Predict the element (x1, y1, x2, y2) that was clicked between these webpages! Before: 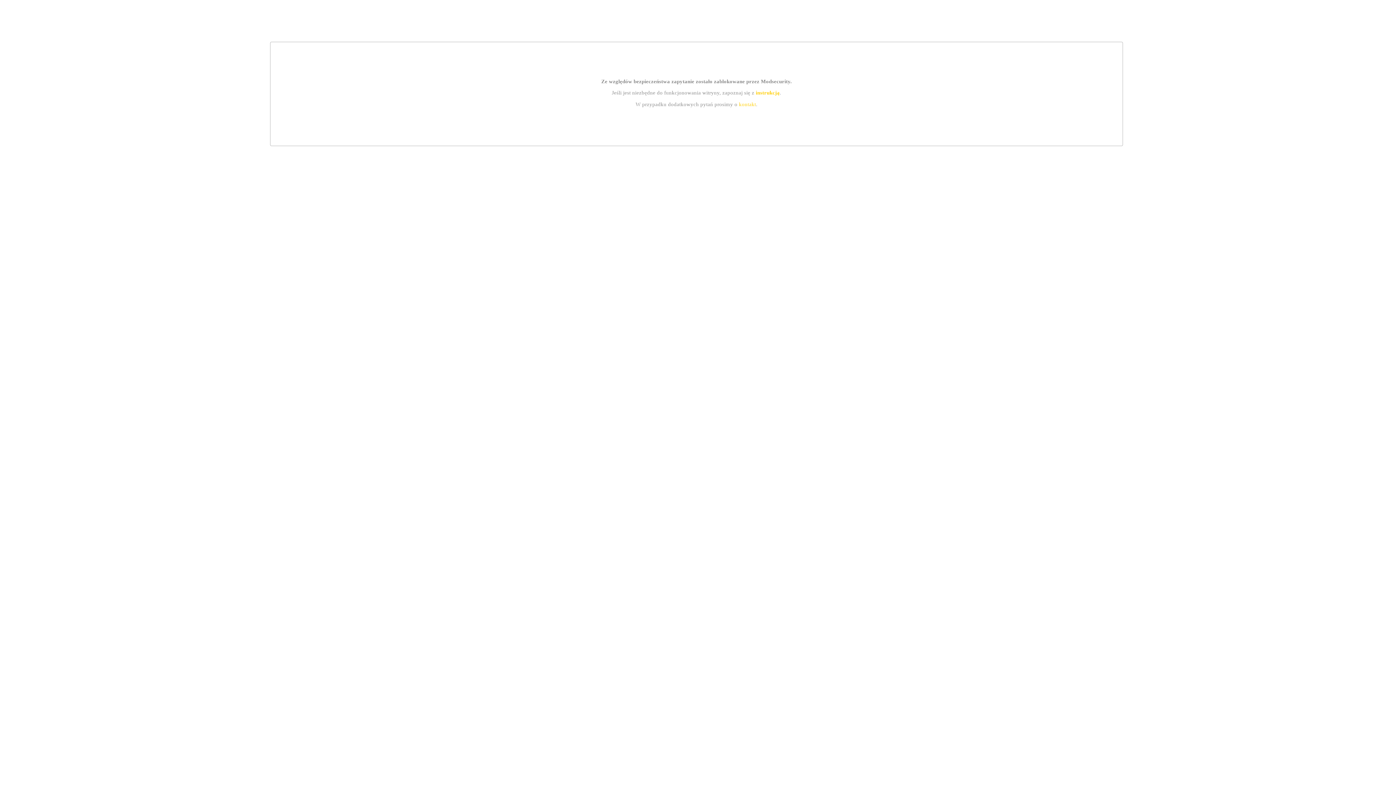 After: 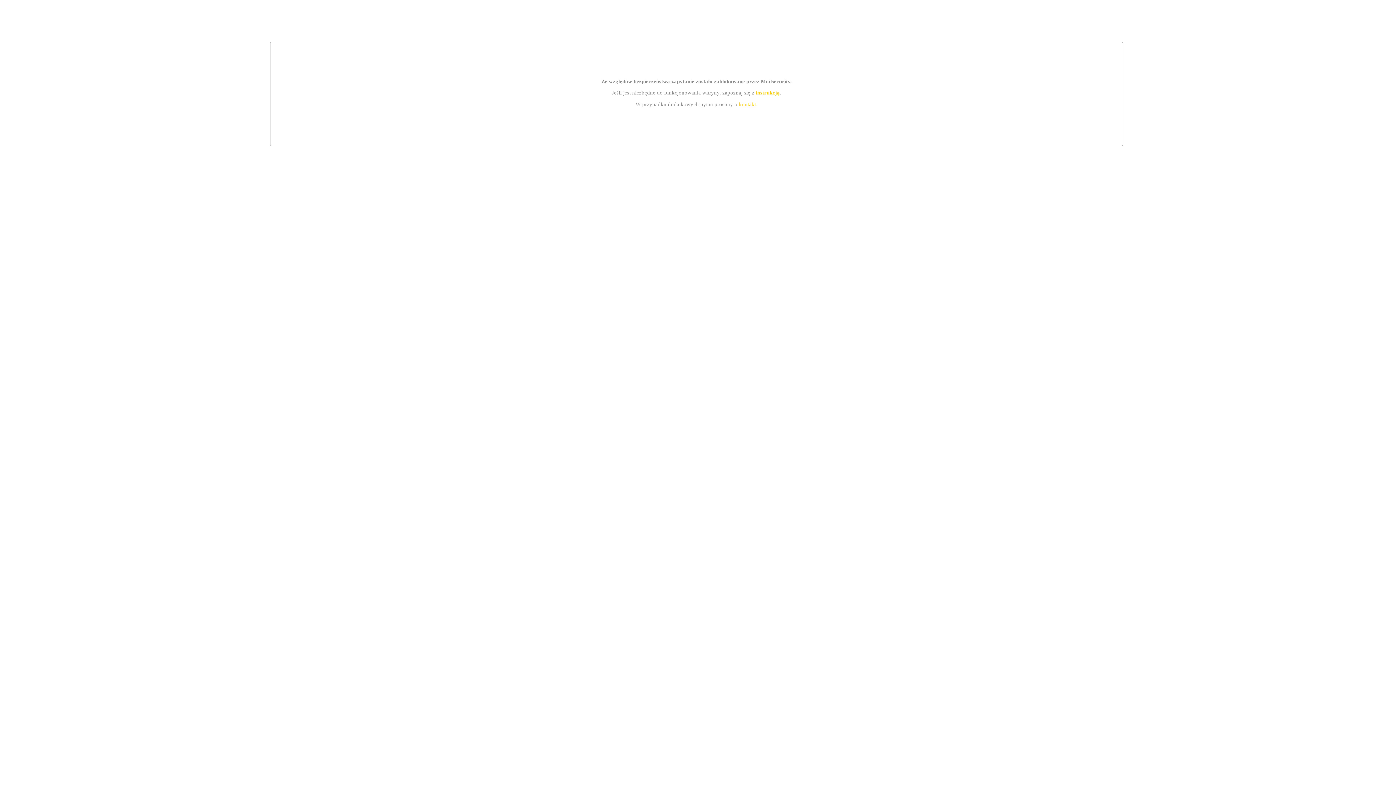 Action: label: instrukcją bbox: (755, 89, 779, 95)